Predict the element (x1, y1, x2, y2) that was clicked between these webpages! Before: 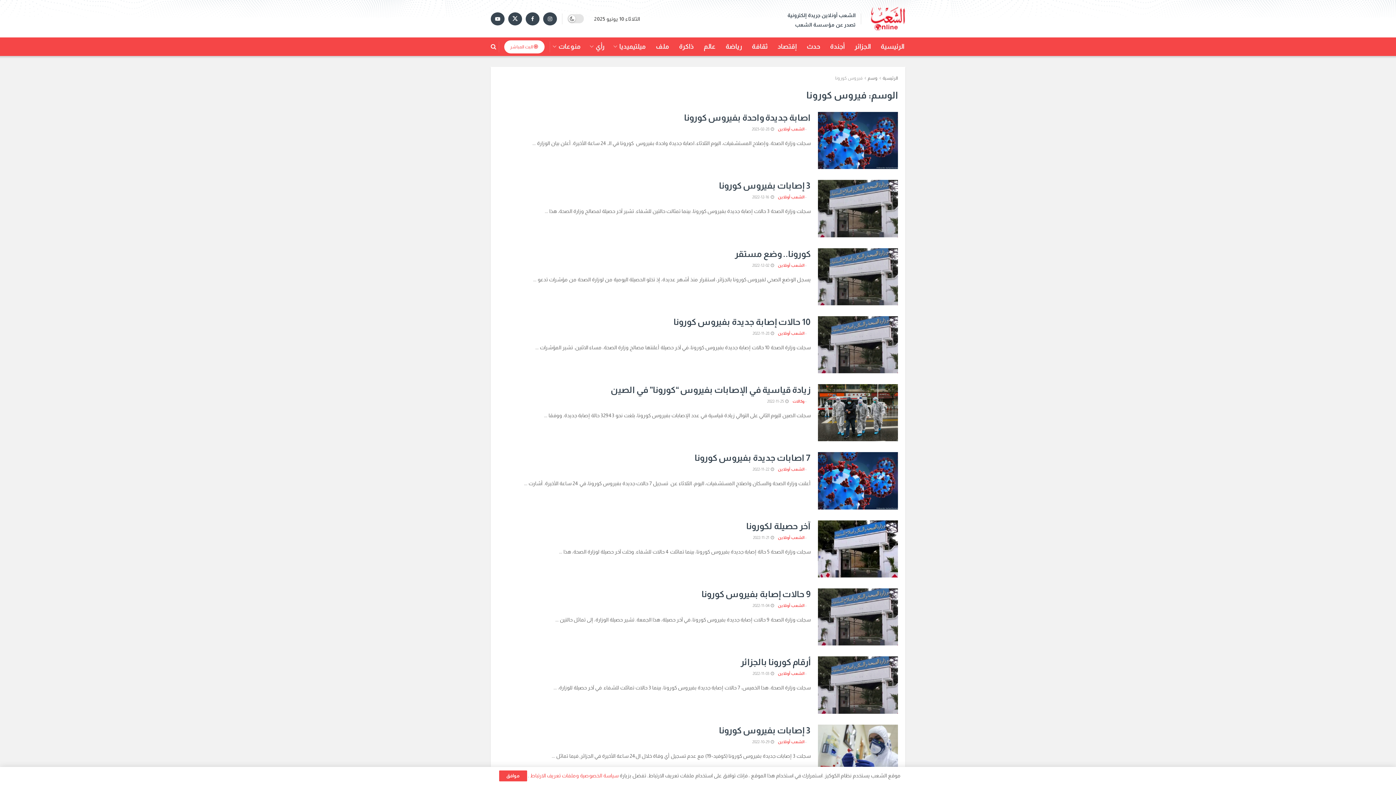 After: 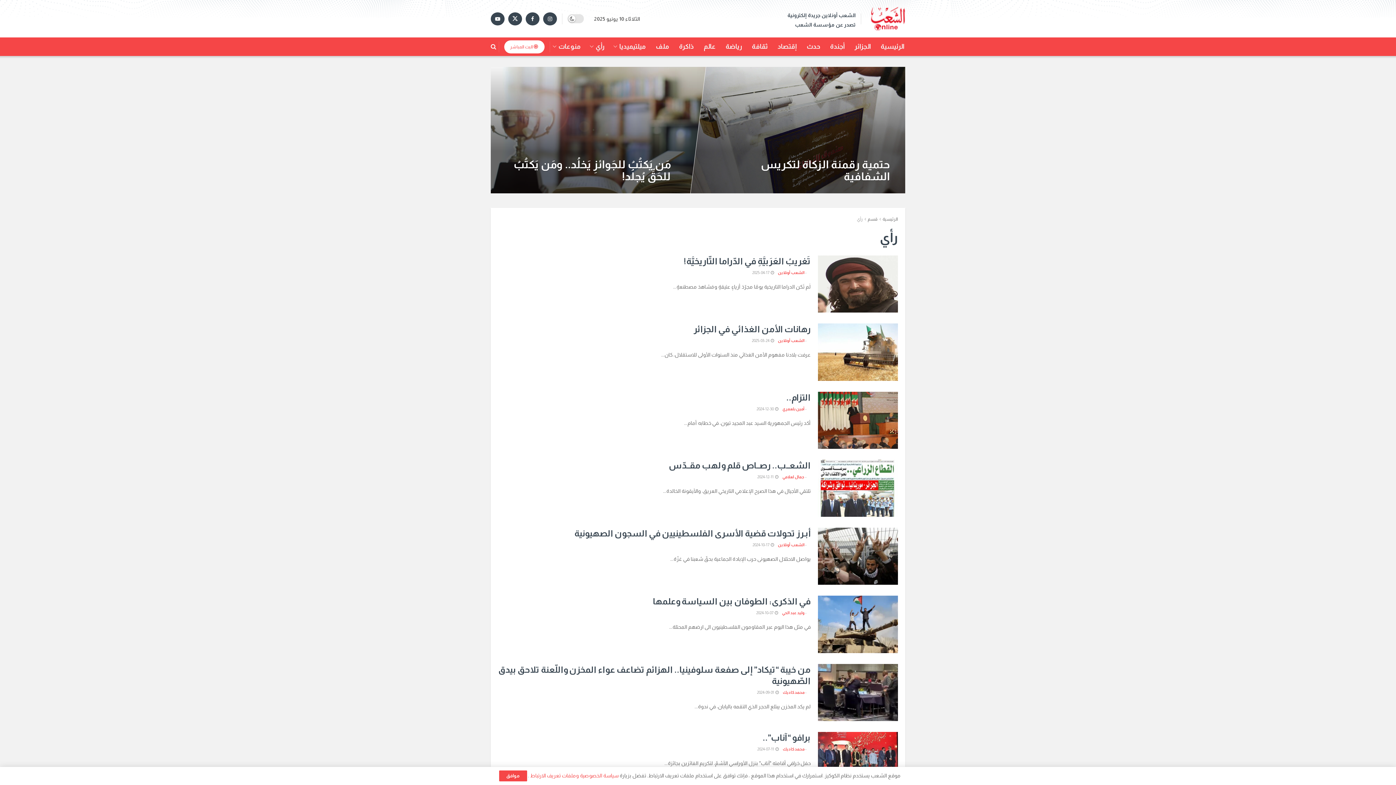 Action: label: رأي bbox: (589, 37, 605, 56)